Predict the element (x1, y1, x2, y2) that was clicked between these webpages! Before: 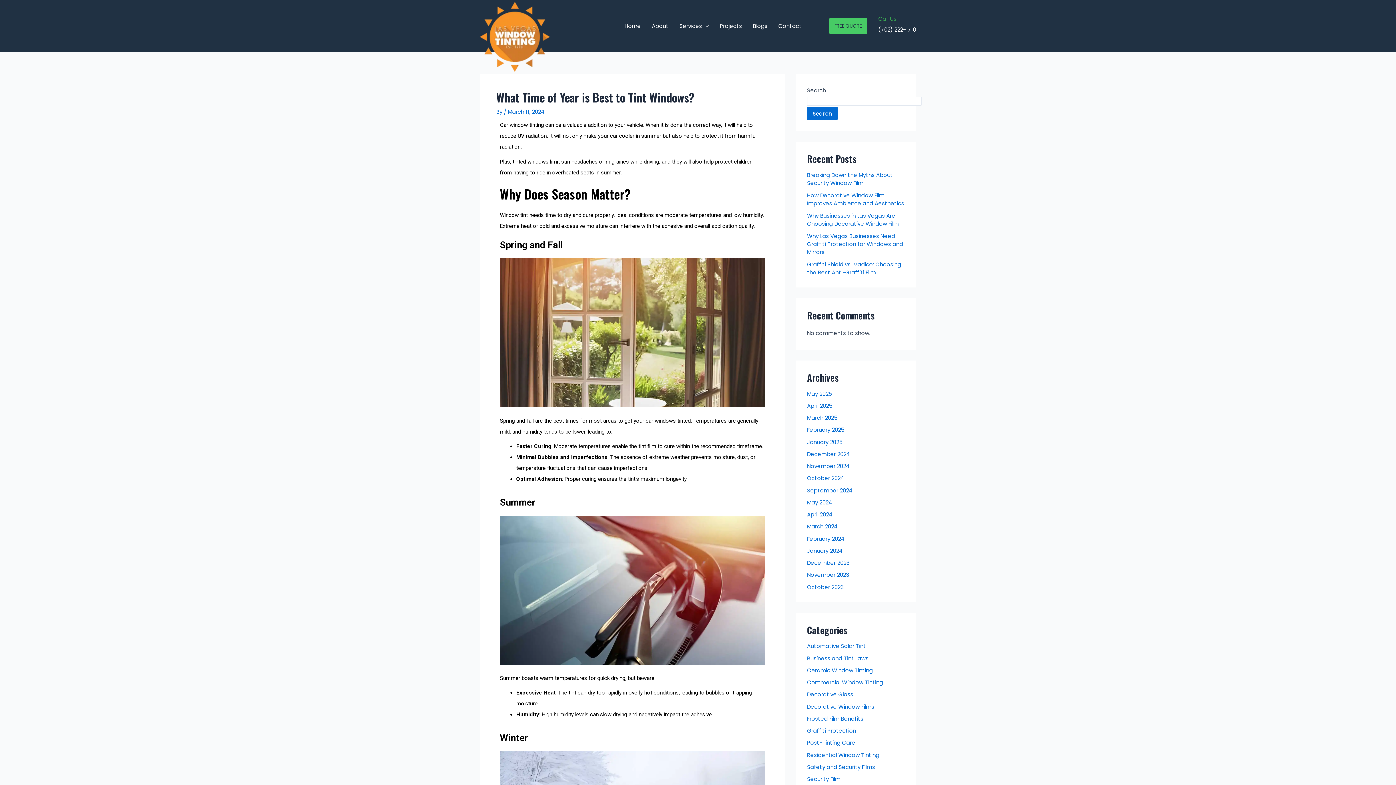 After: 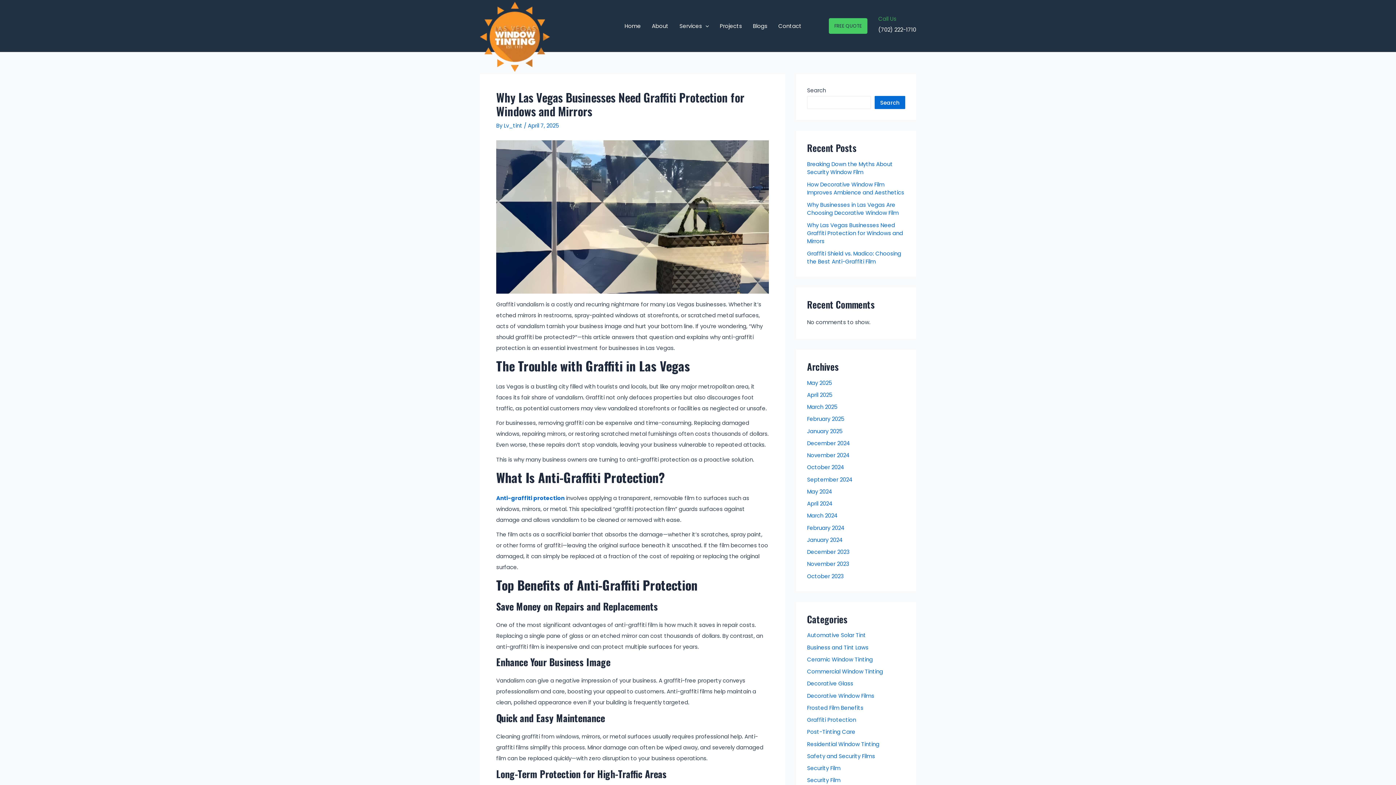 Action: bbox: (807, 232, 903, 255) label: Why Las Vegas Businesses Need Graffiti Protection for Windows and Mirrors